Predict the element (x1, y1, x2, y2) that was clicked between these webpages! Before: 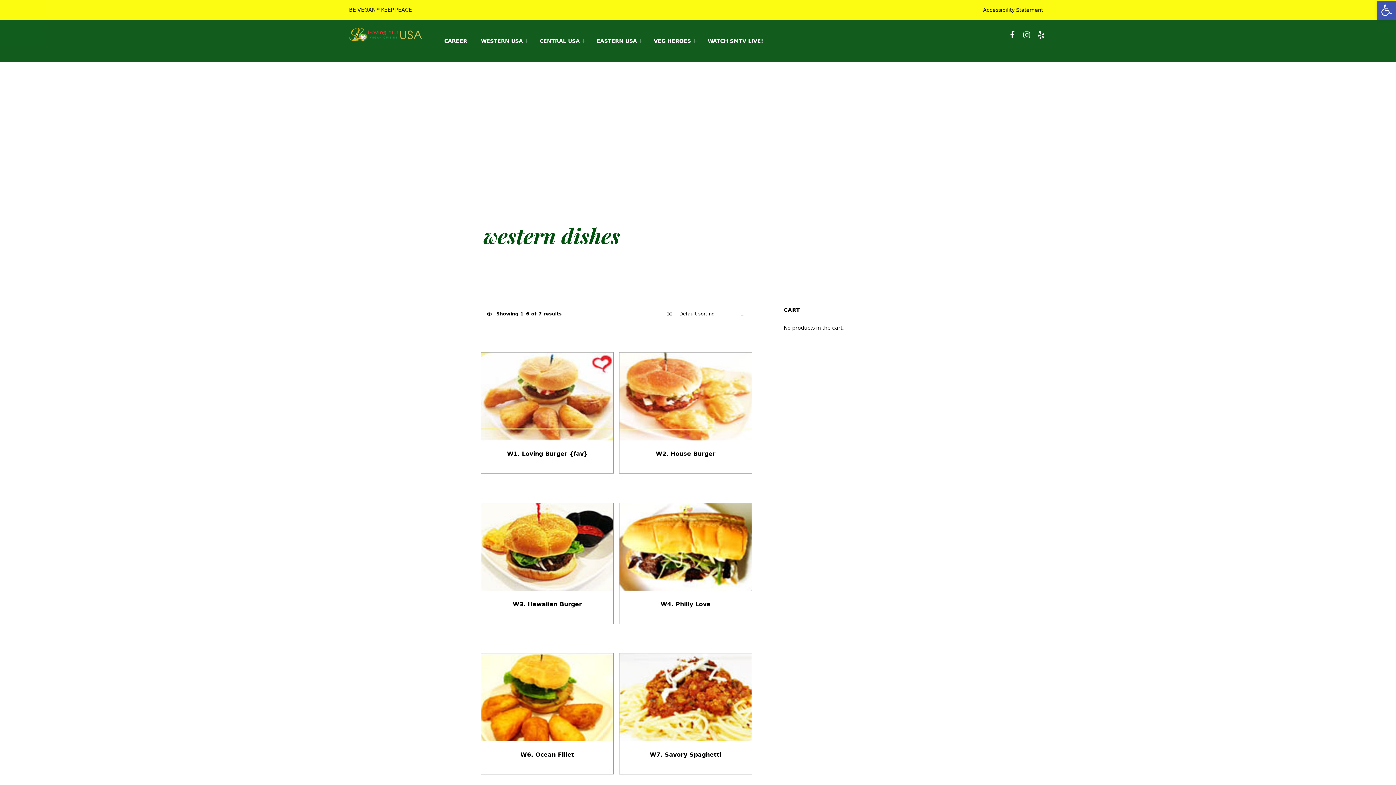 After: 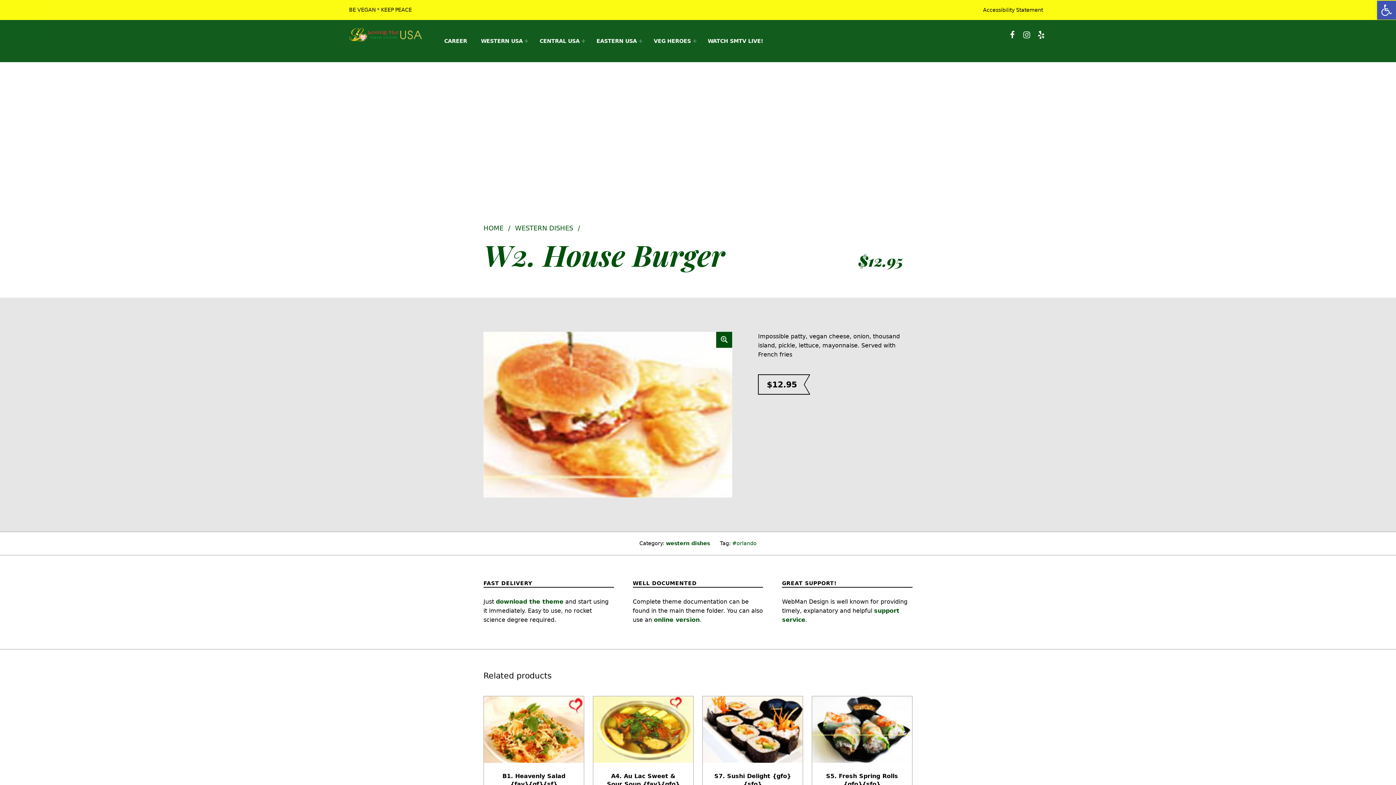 Action: label: W2. House Burger bbox: (619, 352, 751, 473)